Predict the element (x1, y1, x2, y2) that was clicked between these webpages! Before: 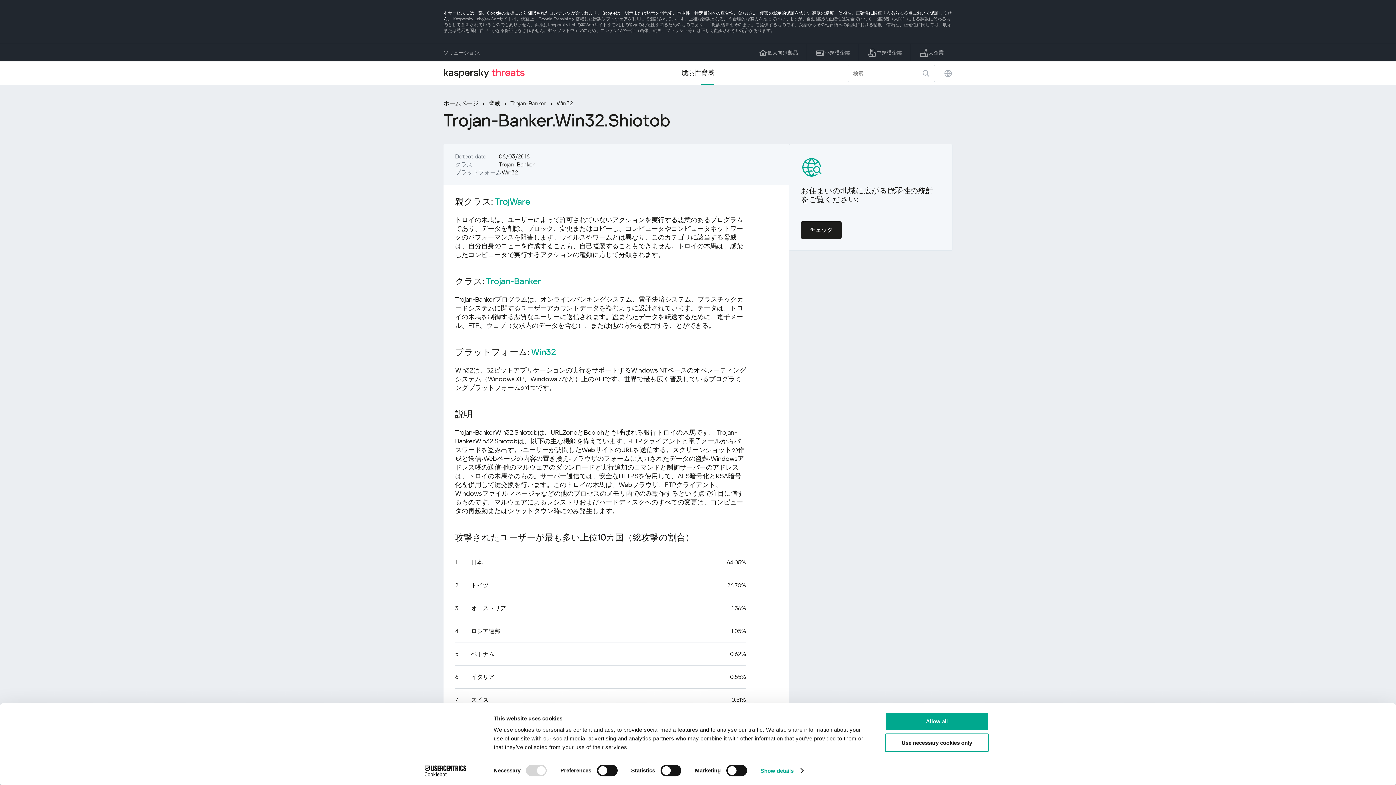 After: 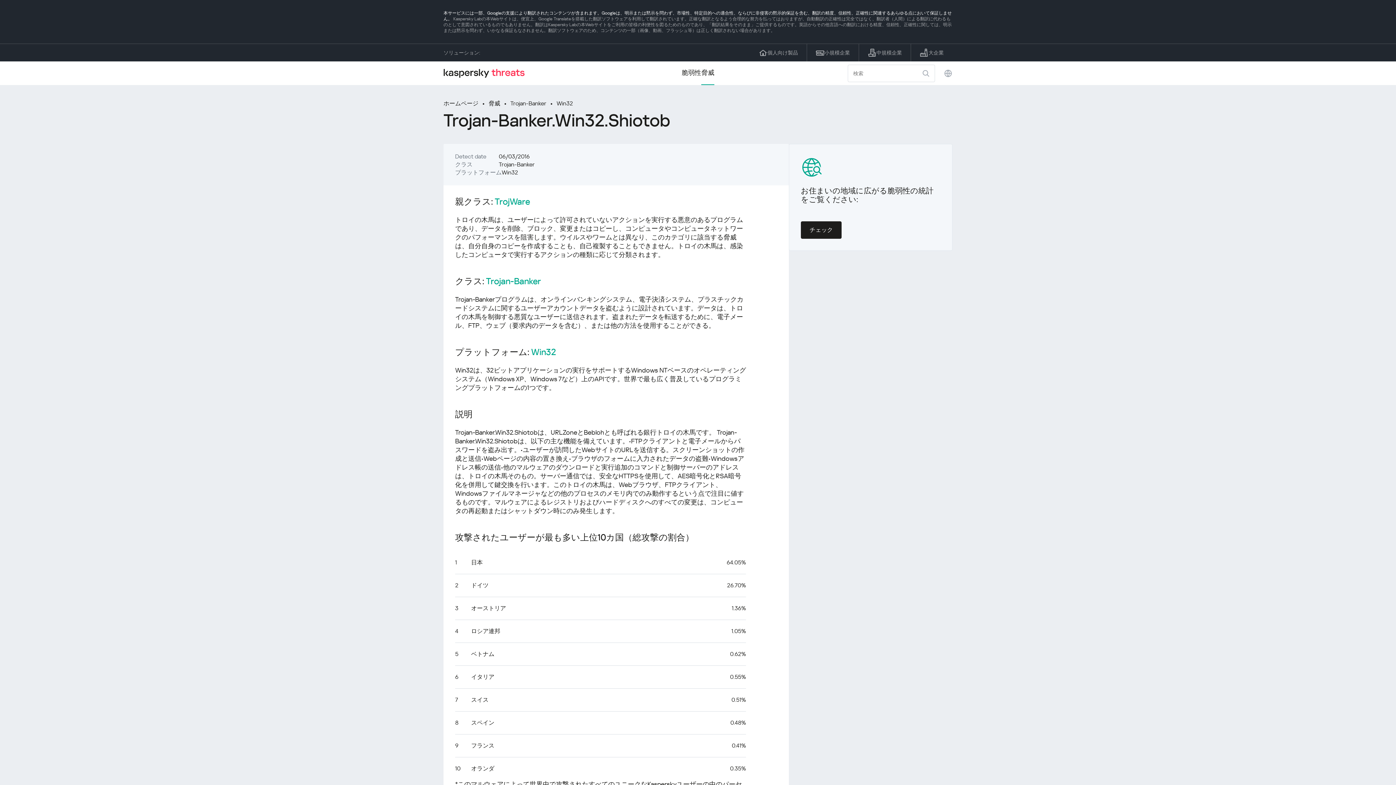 Action: bbox: (885, 712, 989, 731) label: Allow all